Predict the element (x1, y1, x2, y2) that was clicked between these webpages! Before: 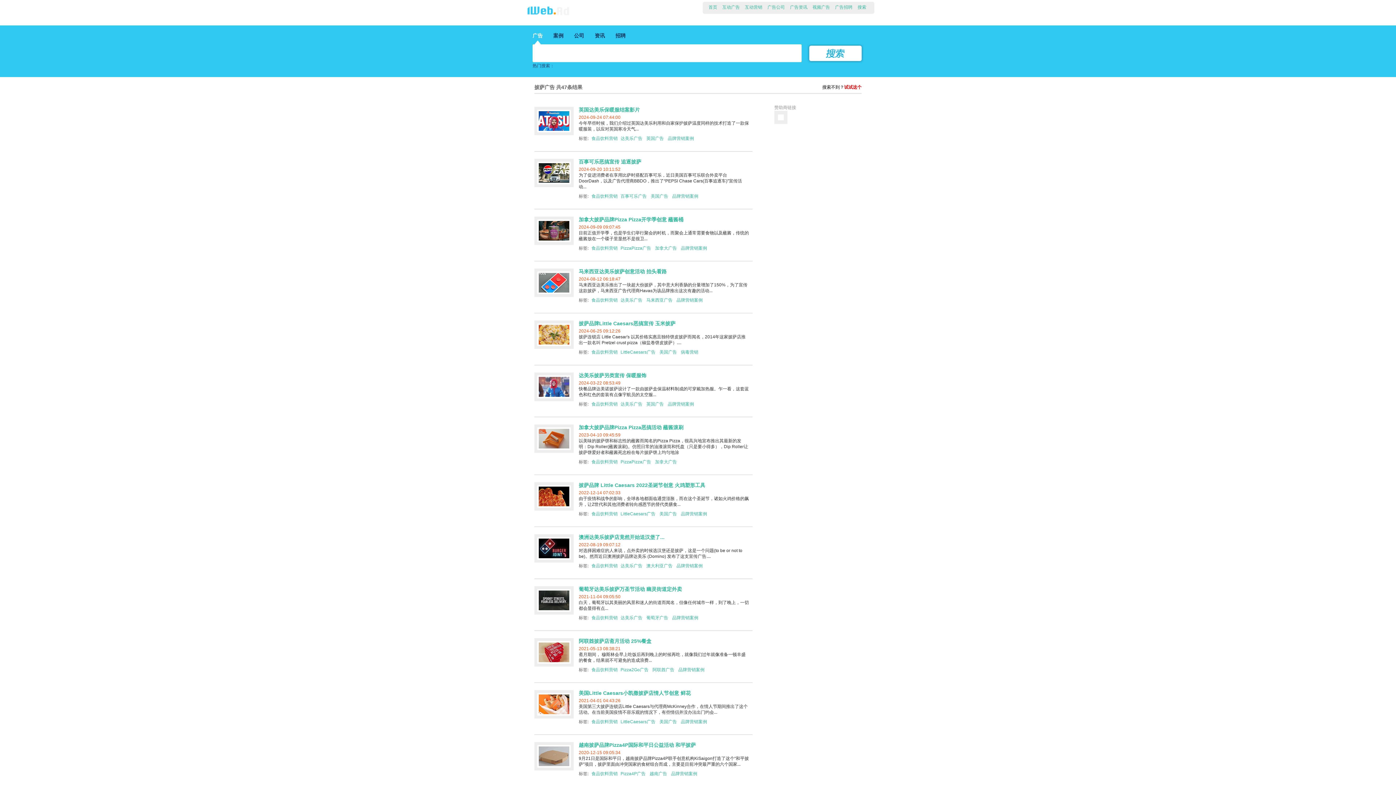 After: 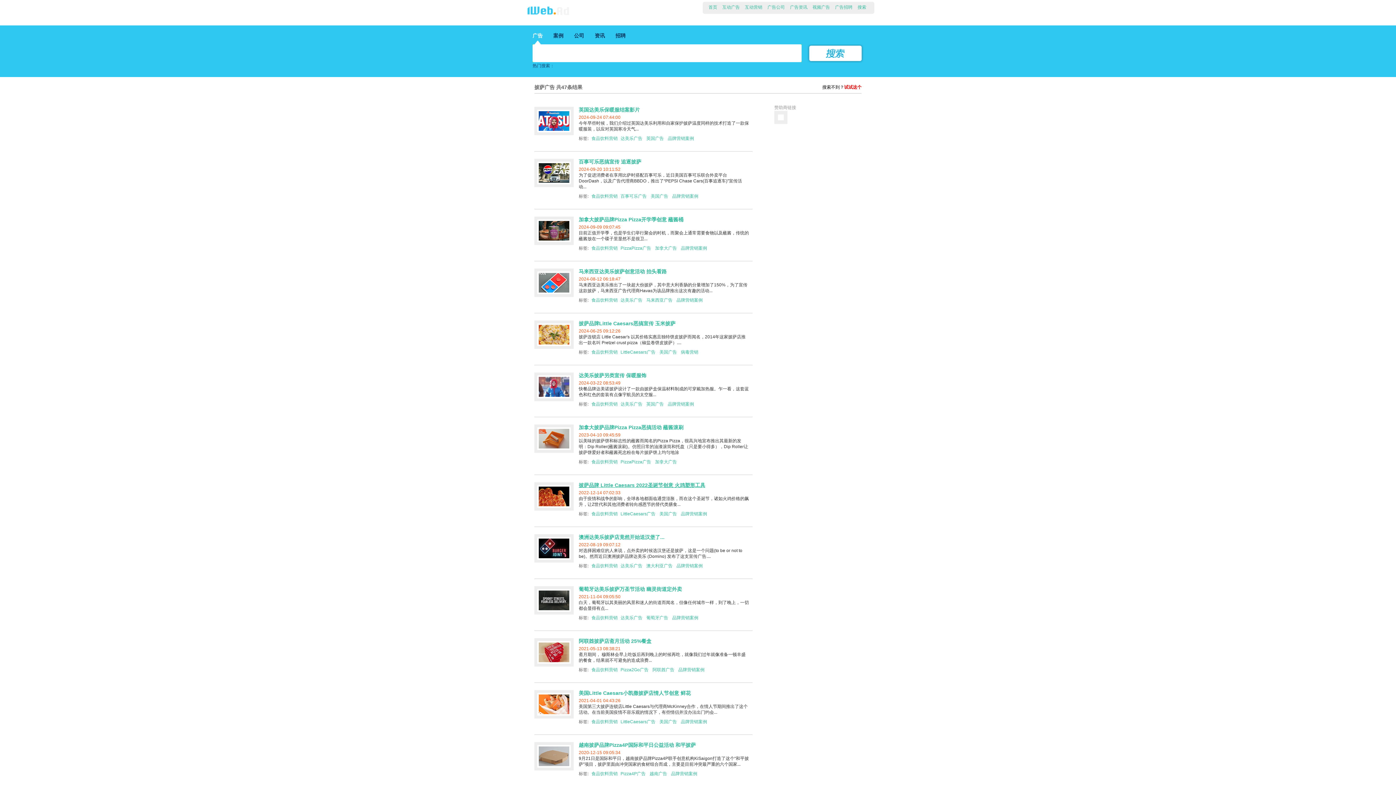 Action: label: 披萨品牌 Little Caesars 2022圣诞节创意 火鸡塑形工具 bbox: (578, 482, 705, 488)